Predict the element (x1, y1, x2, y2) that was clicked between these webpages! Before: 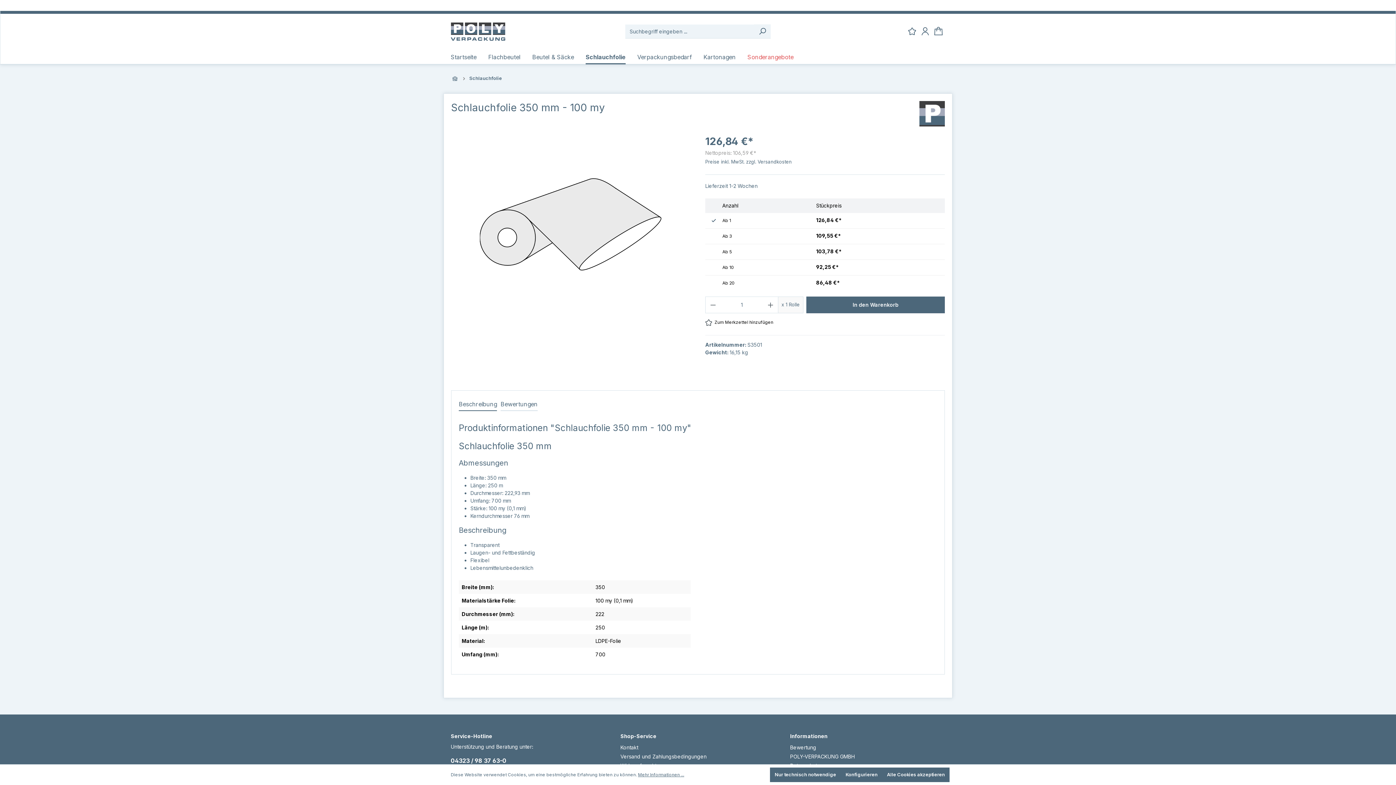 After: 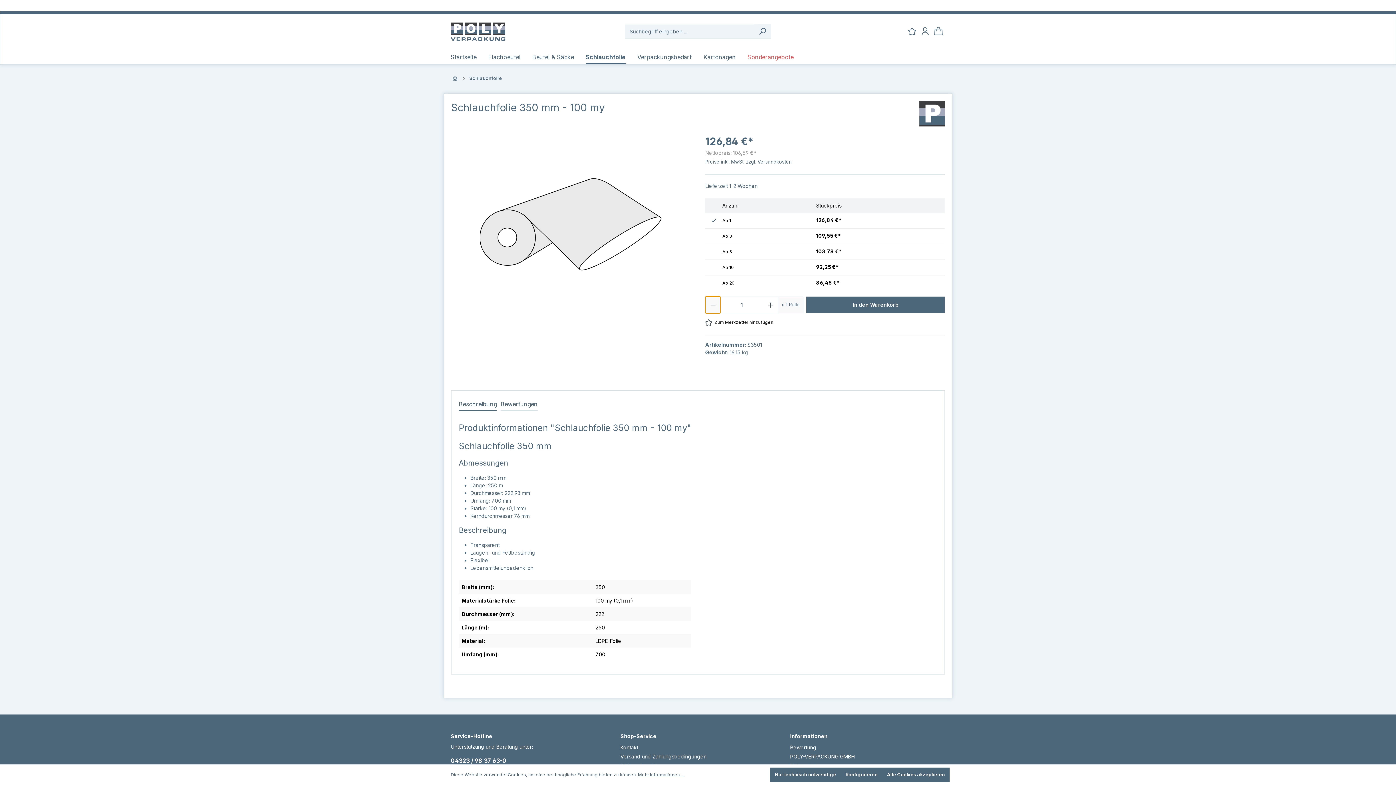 Action: label: Anzahl verringern bbox: (705, 296, 720, 313)